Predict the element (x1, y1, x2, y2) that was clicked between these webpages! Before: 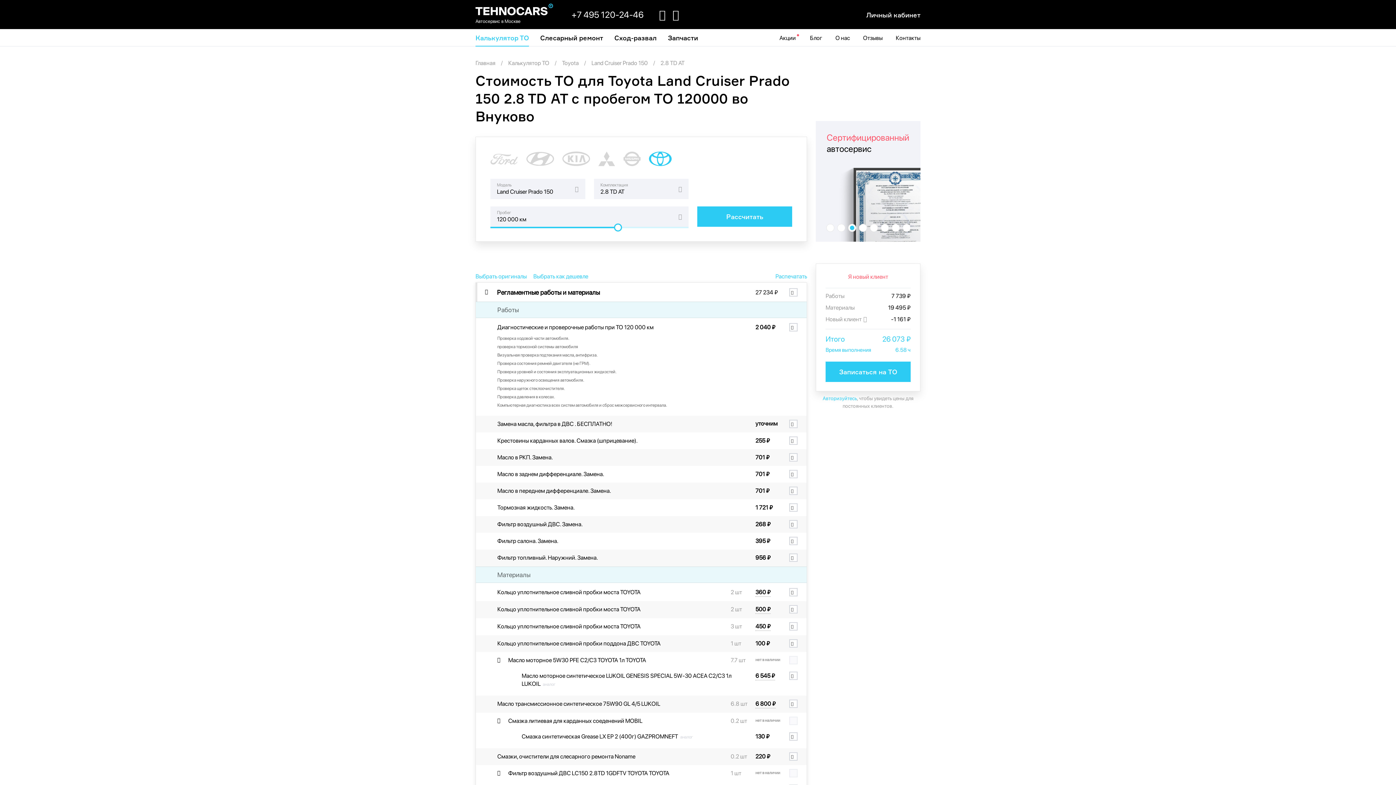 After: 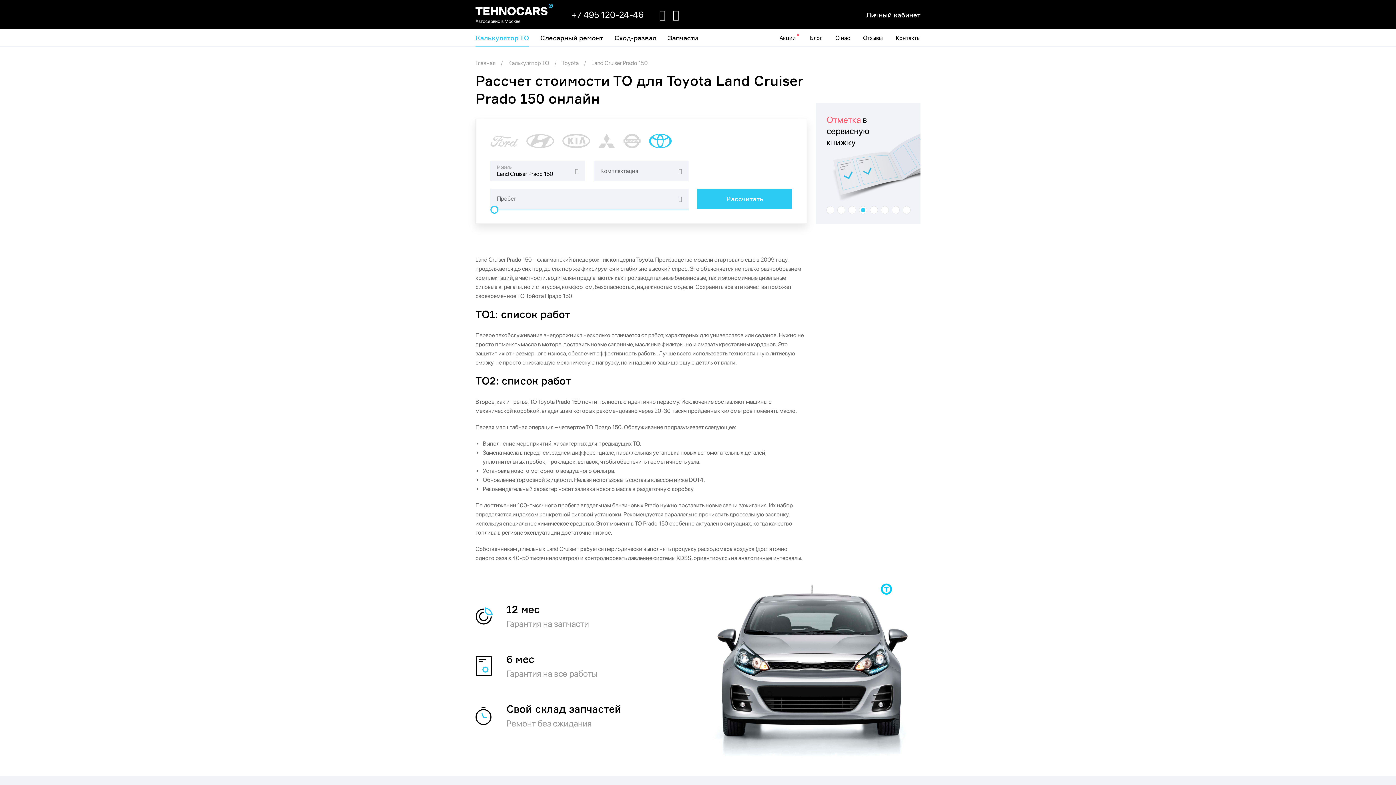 Action: bbox: (591, 59, 649, 66) label: Land Cruiser Prado 150 